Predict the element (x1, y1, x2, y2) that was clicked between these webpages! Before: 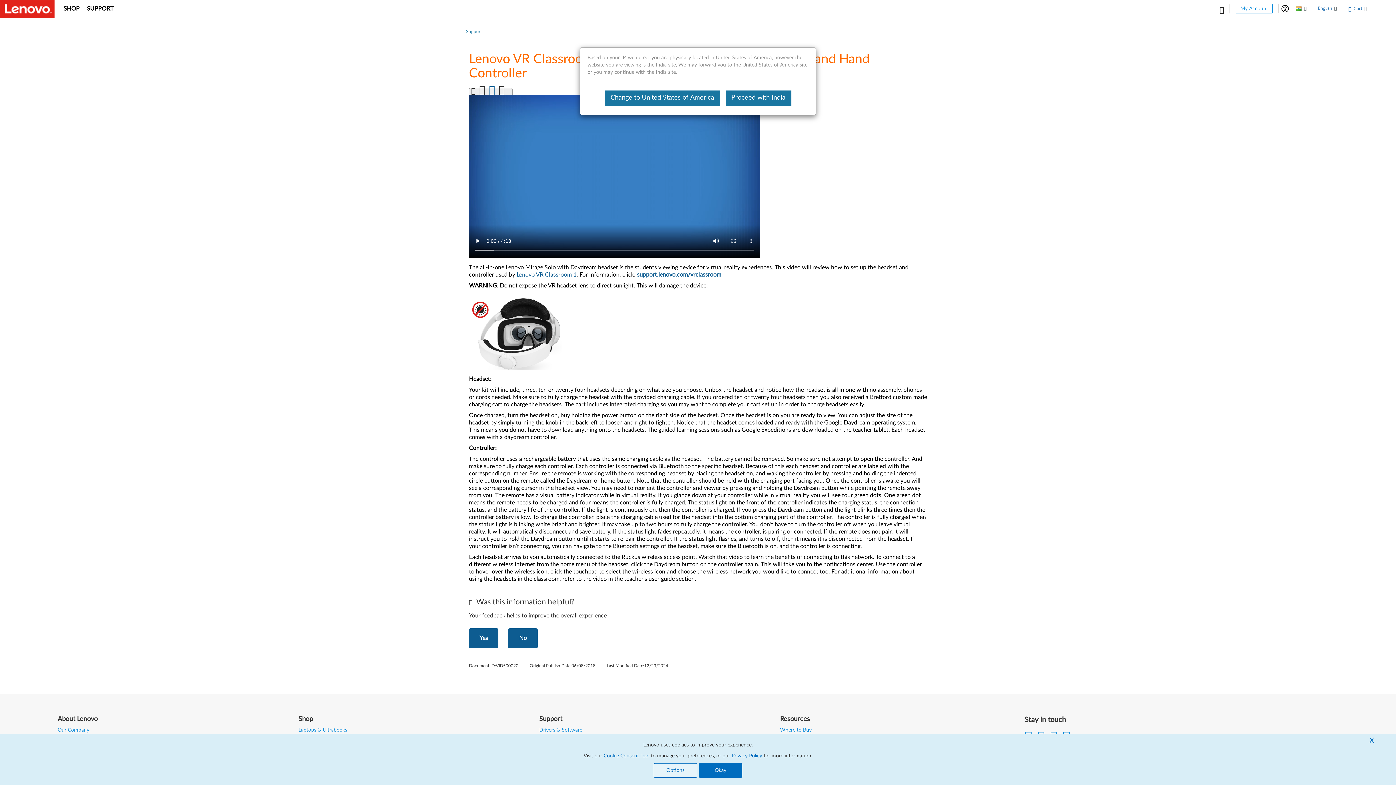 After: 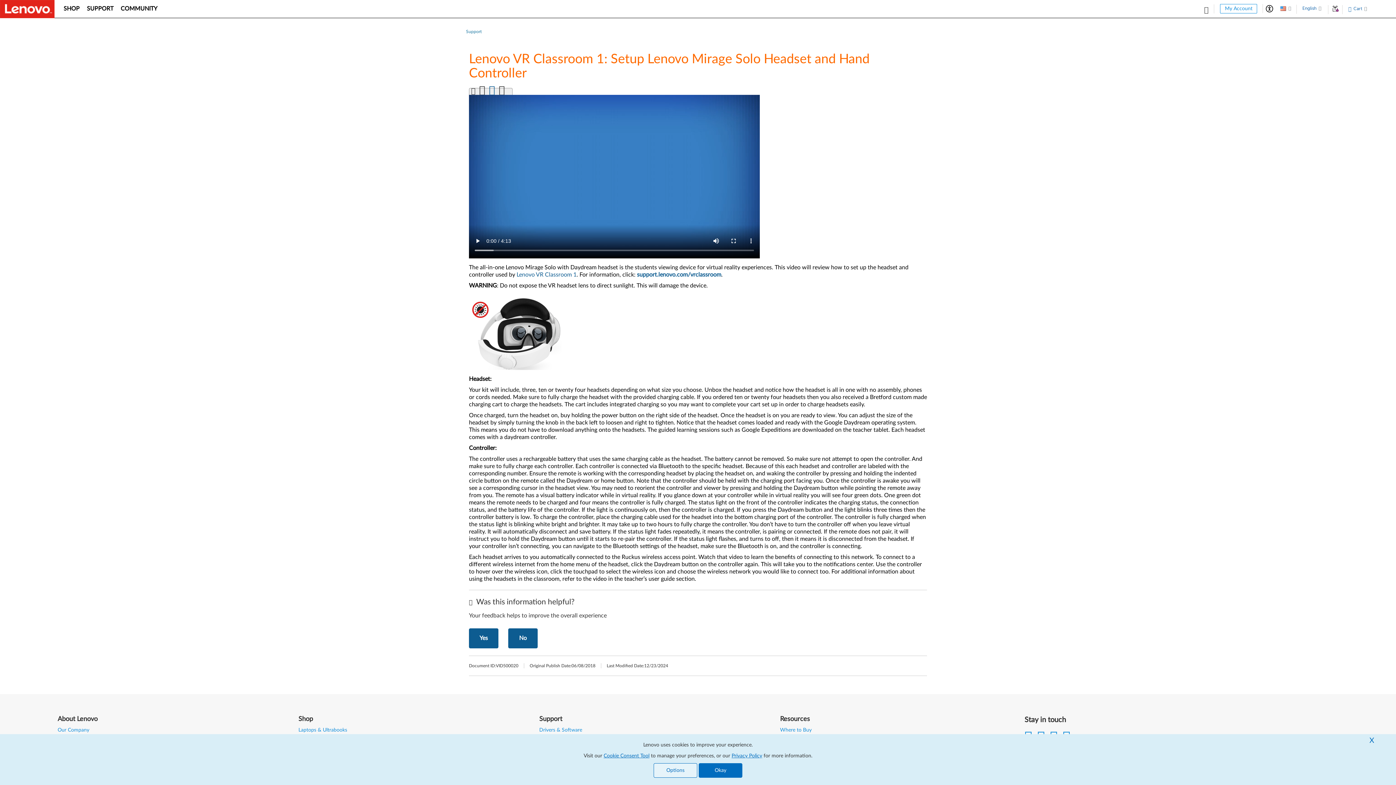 Action: bbox: (604, 90, 720, 105) label: Change to United States of America